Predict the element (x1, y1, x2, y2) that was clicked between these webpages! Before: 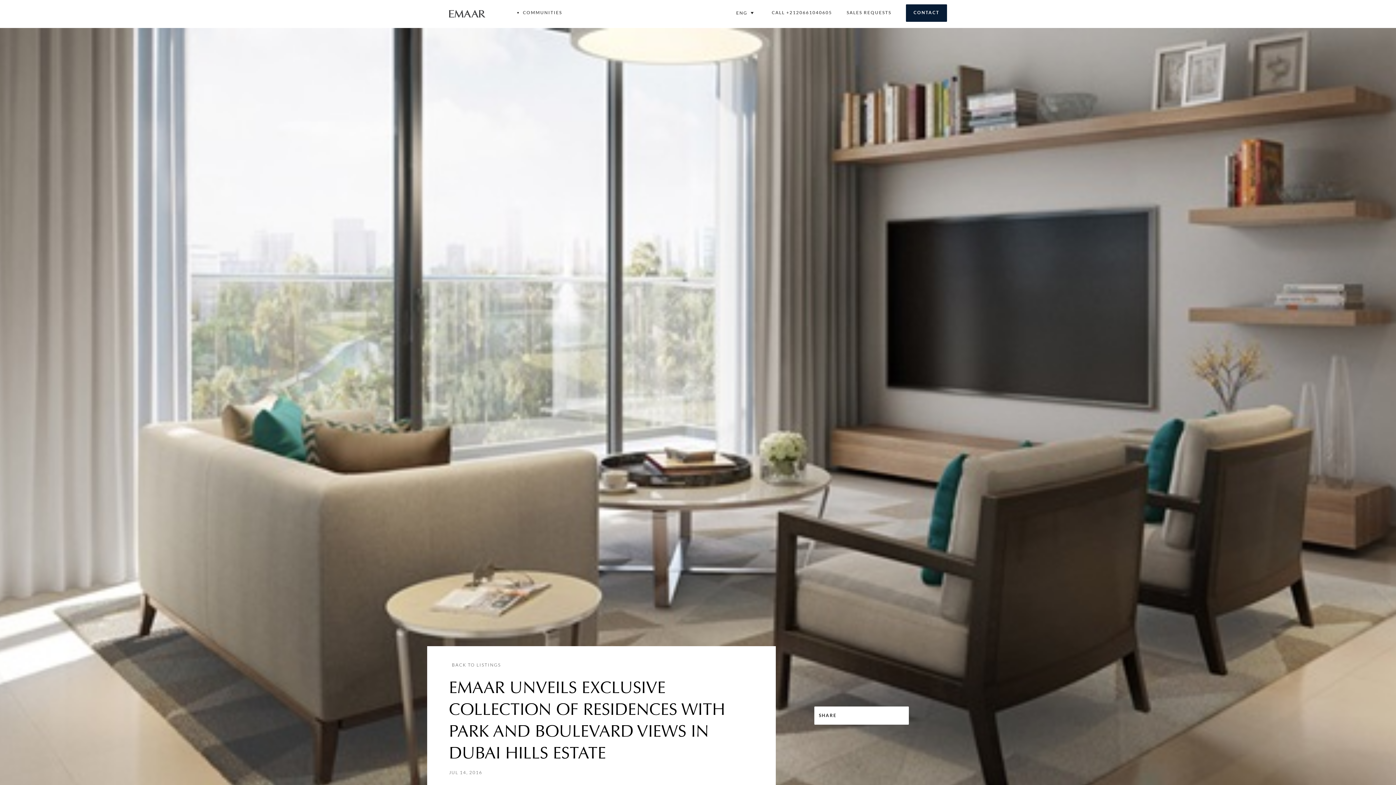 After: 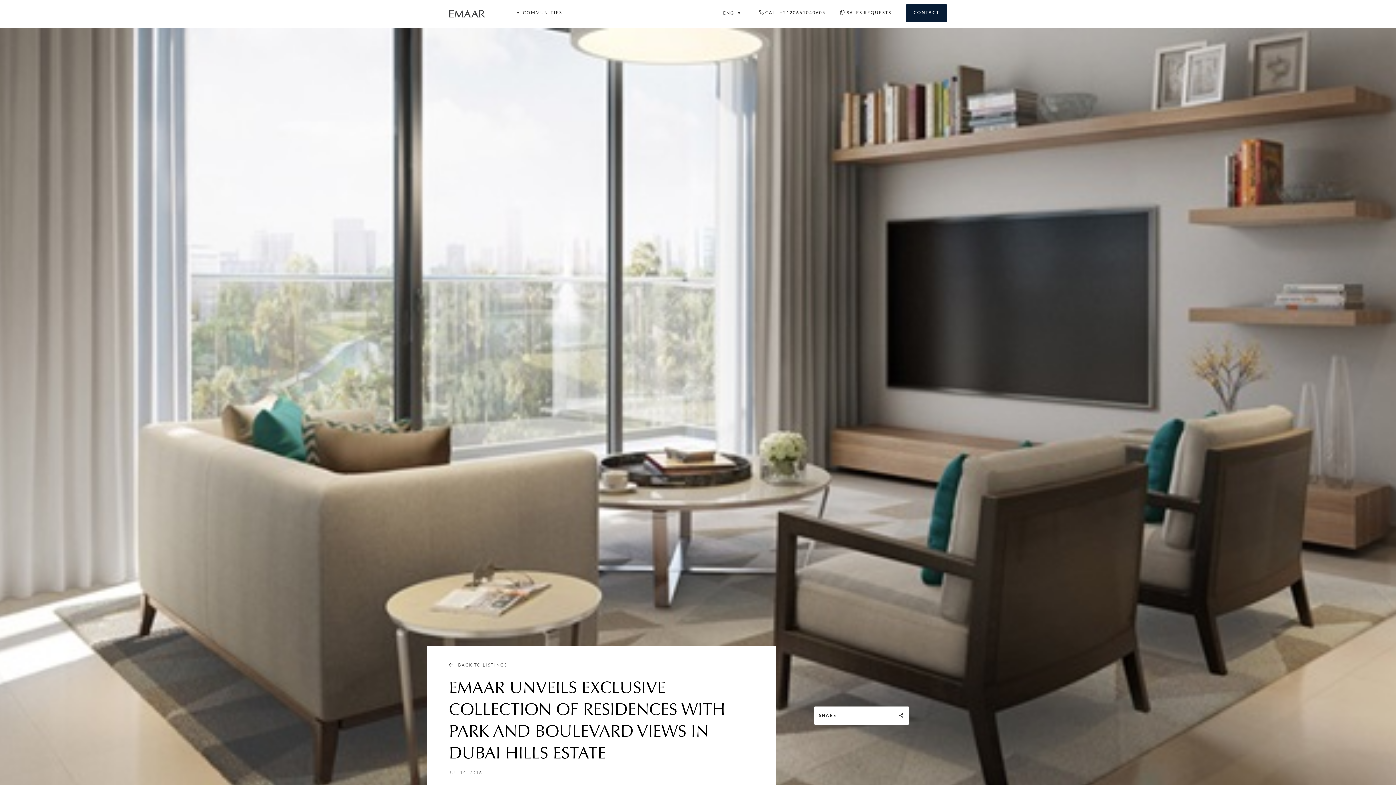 Action: bbox: (771, 9, 832, 15) label: CALL +2120661040605